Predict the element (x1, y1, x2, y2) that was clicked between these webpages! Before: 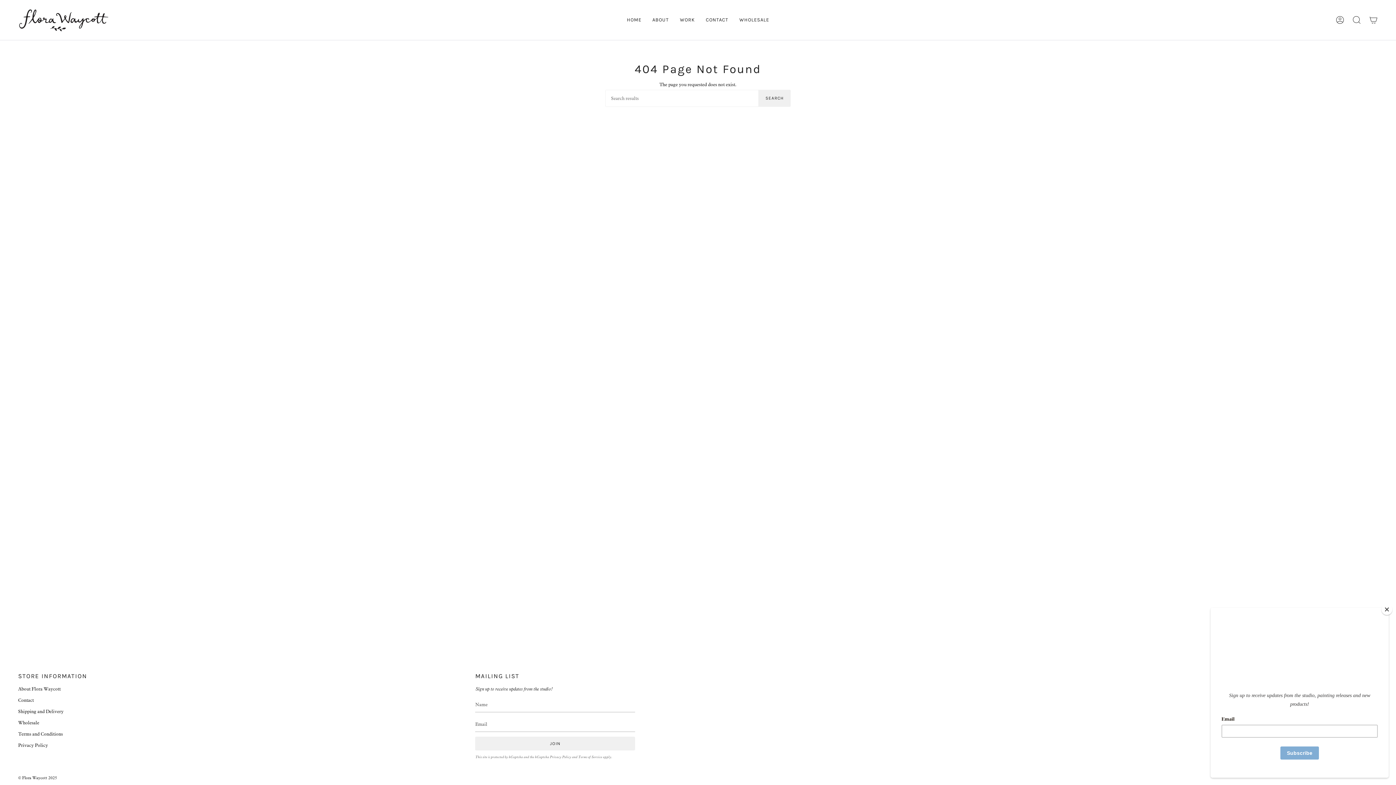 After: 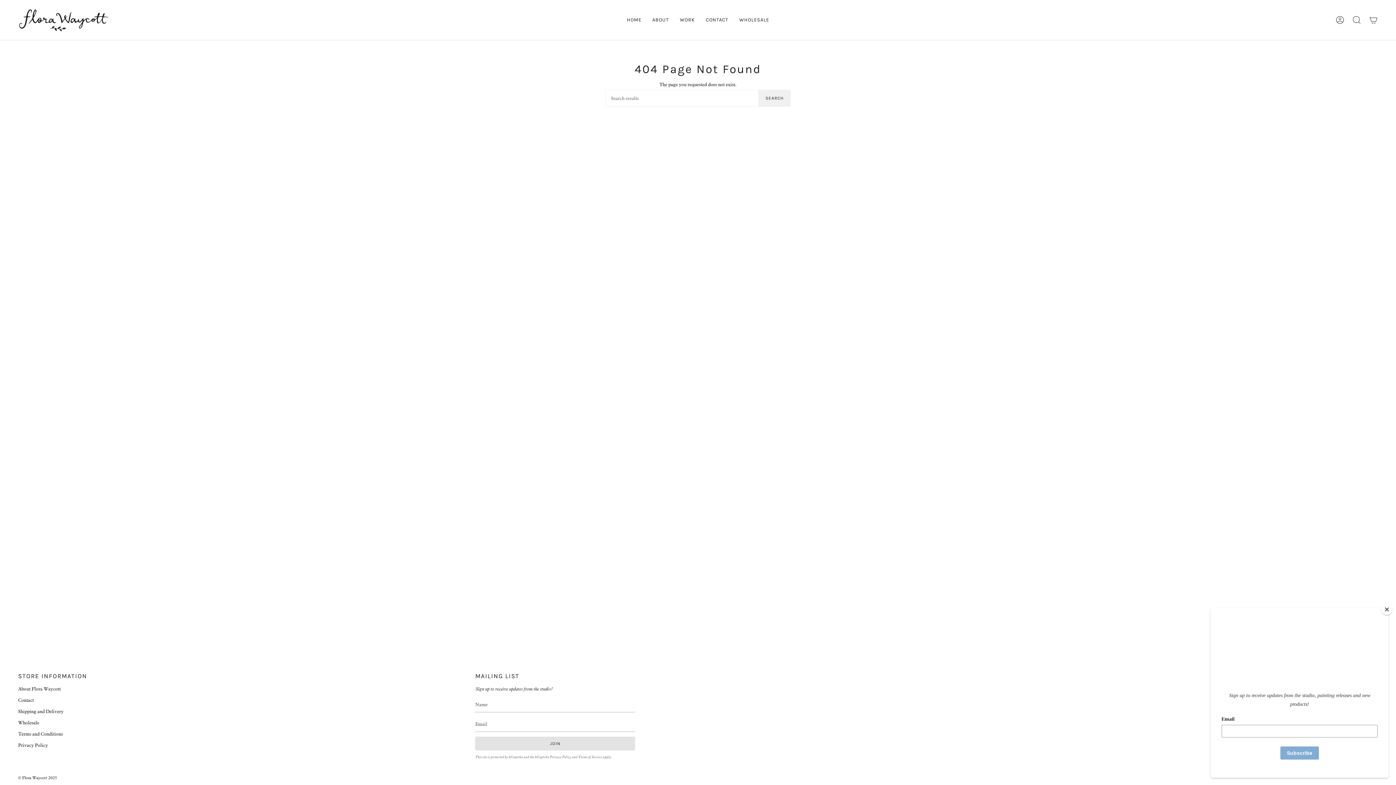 Action: label: JOIN bbox: (475, 737, 635, 750)